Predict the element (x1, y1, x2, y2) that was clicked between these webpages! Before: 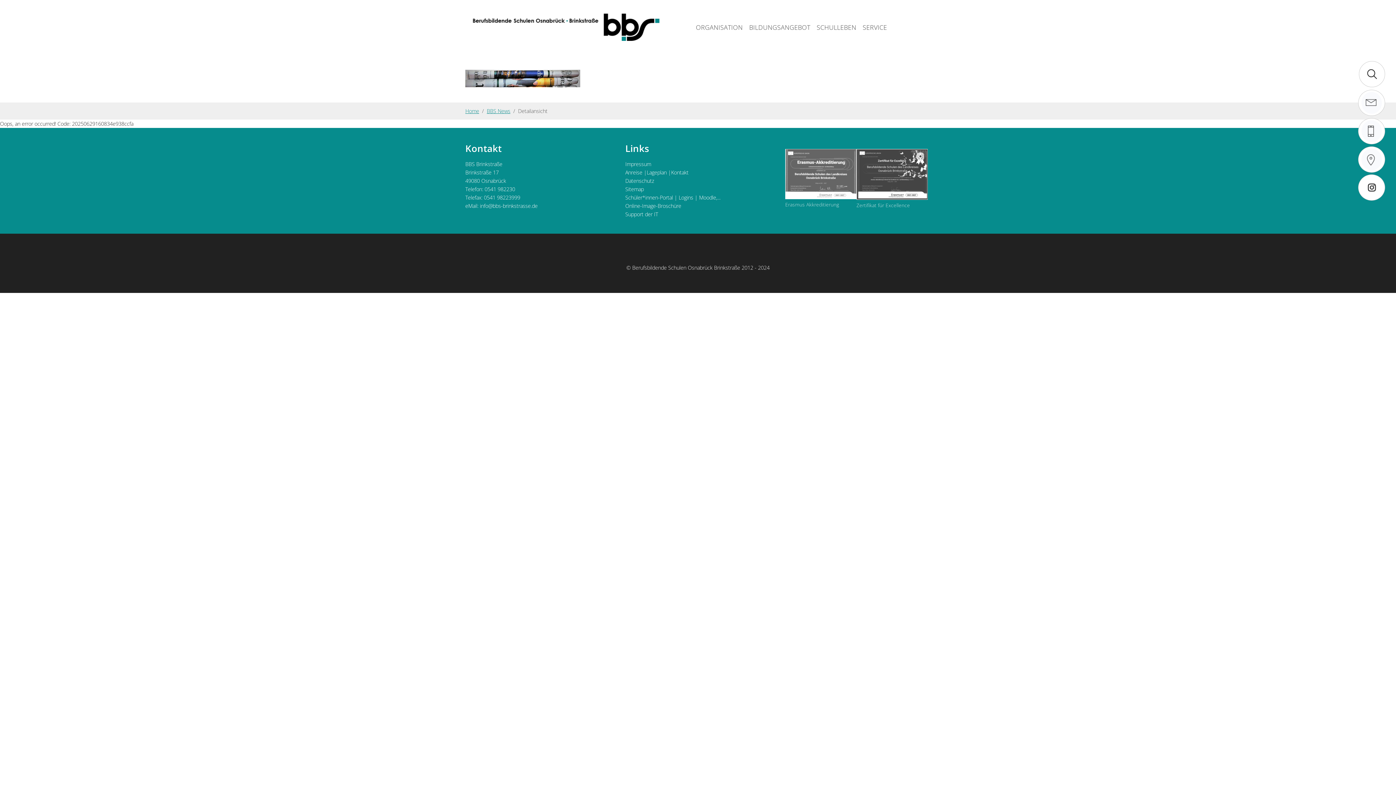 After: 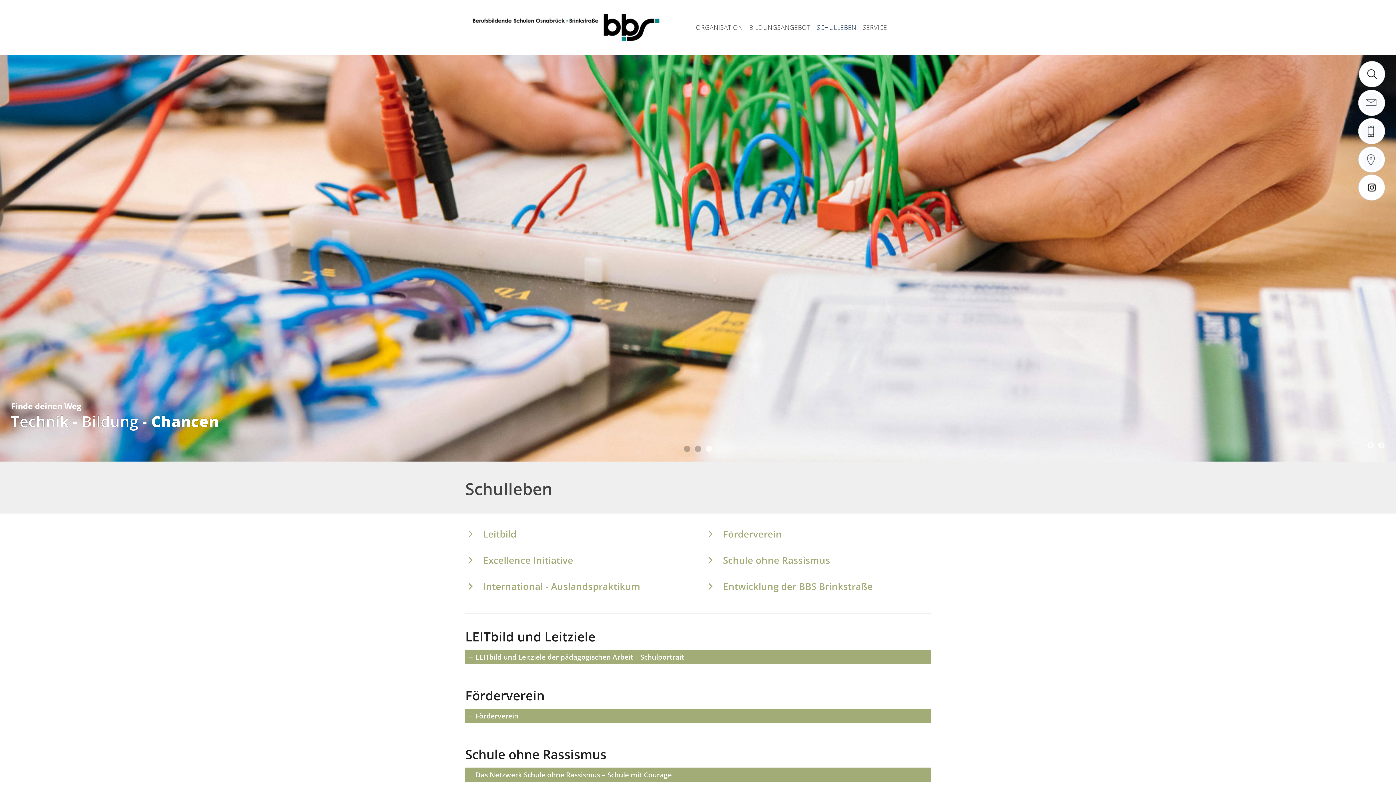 Action: label: SCHULLEBEN bbox: (813, 20, 859, 35)